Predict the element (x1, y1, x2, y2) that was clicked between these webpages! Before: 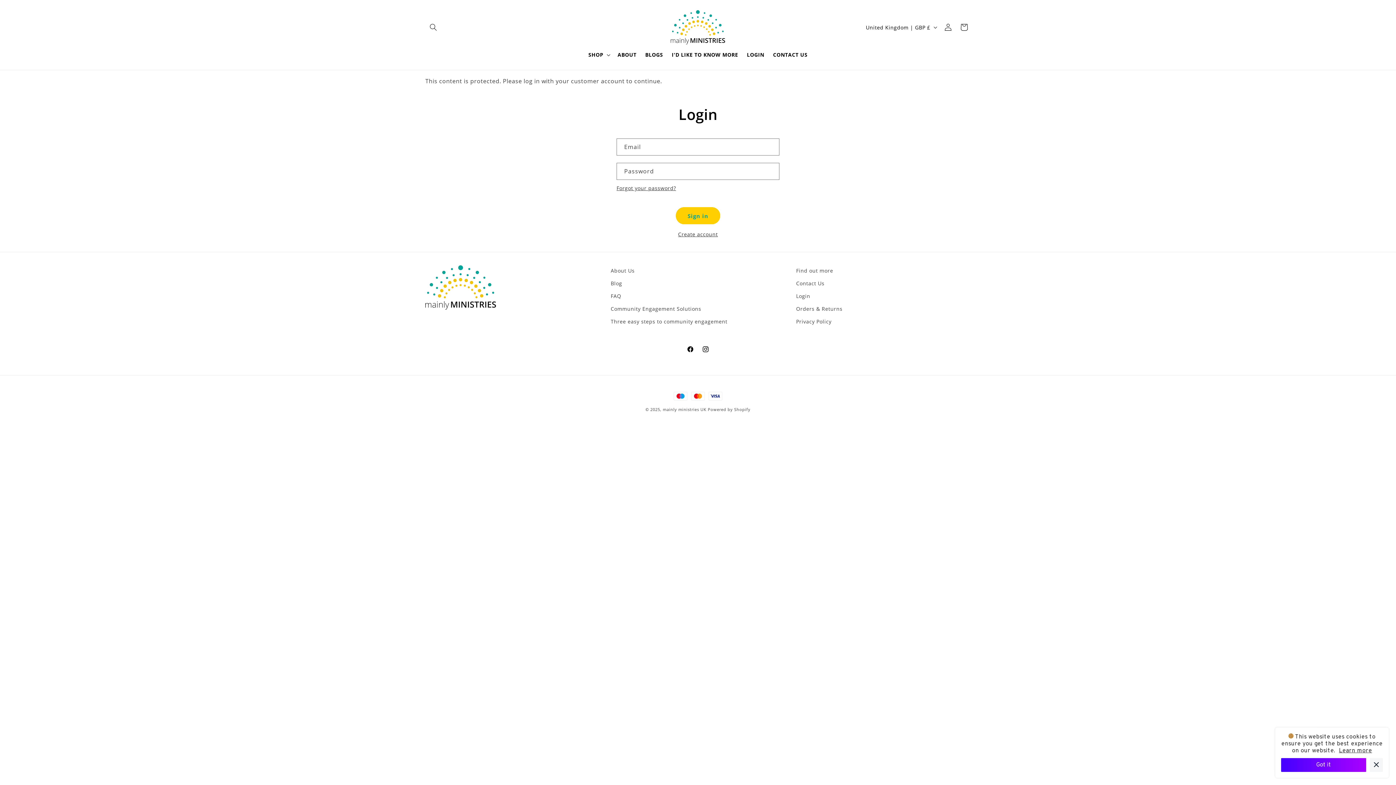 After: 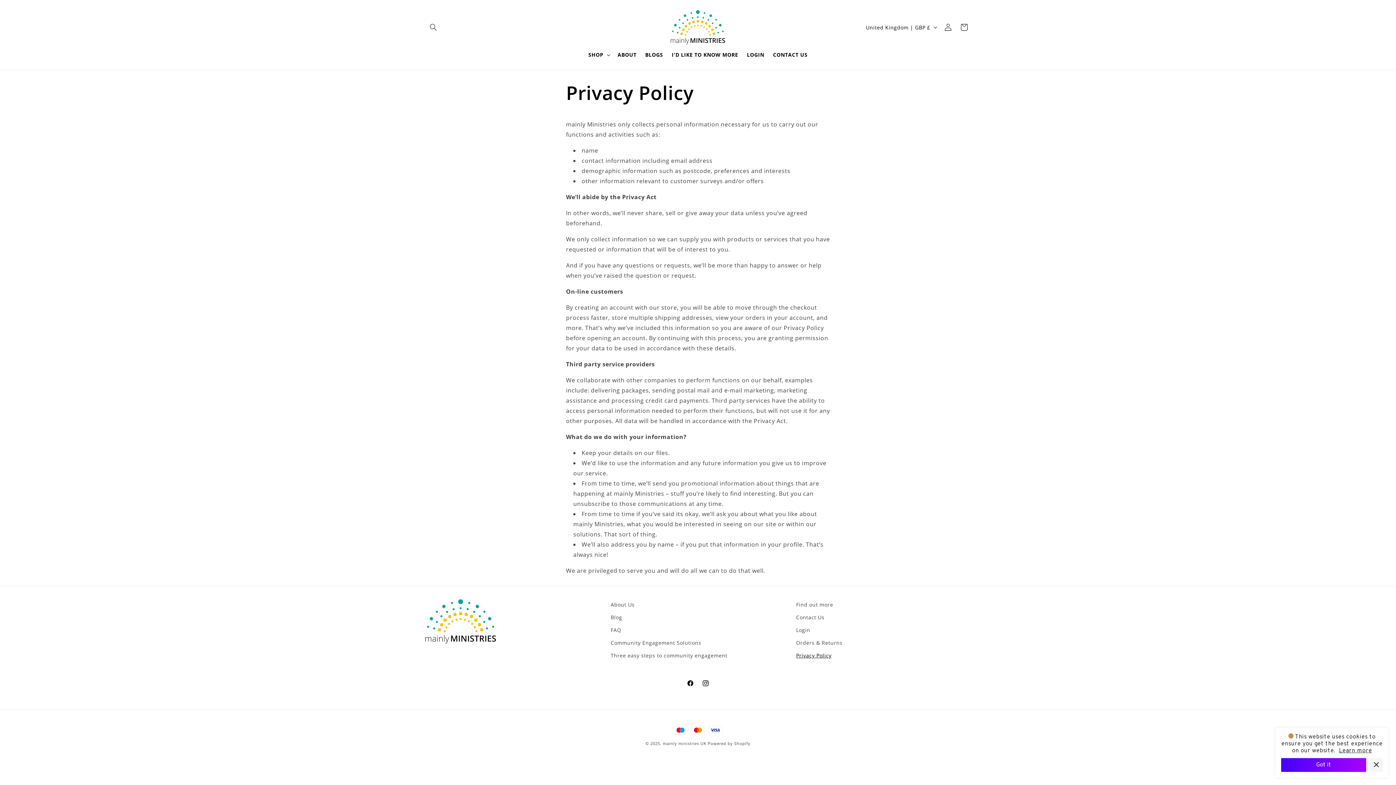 Action: label: Privacy Policy bbox: (796, 315, 831, 328)